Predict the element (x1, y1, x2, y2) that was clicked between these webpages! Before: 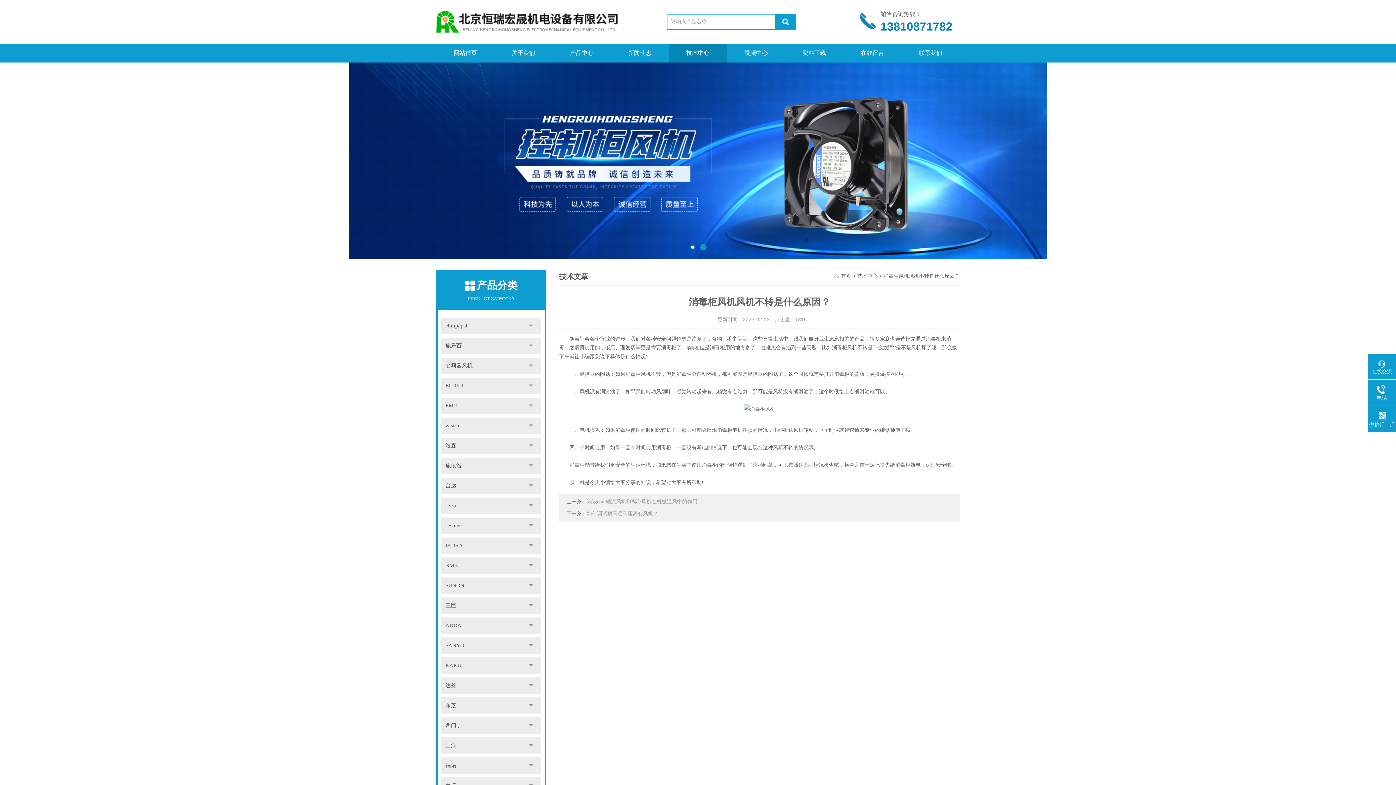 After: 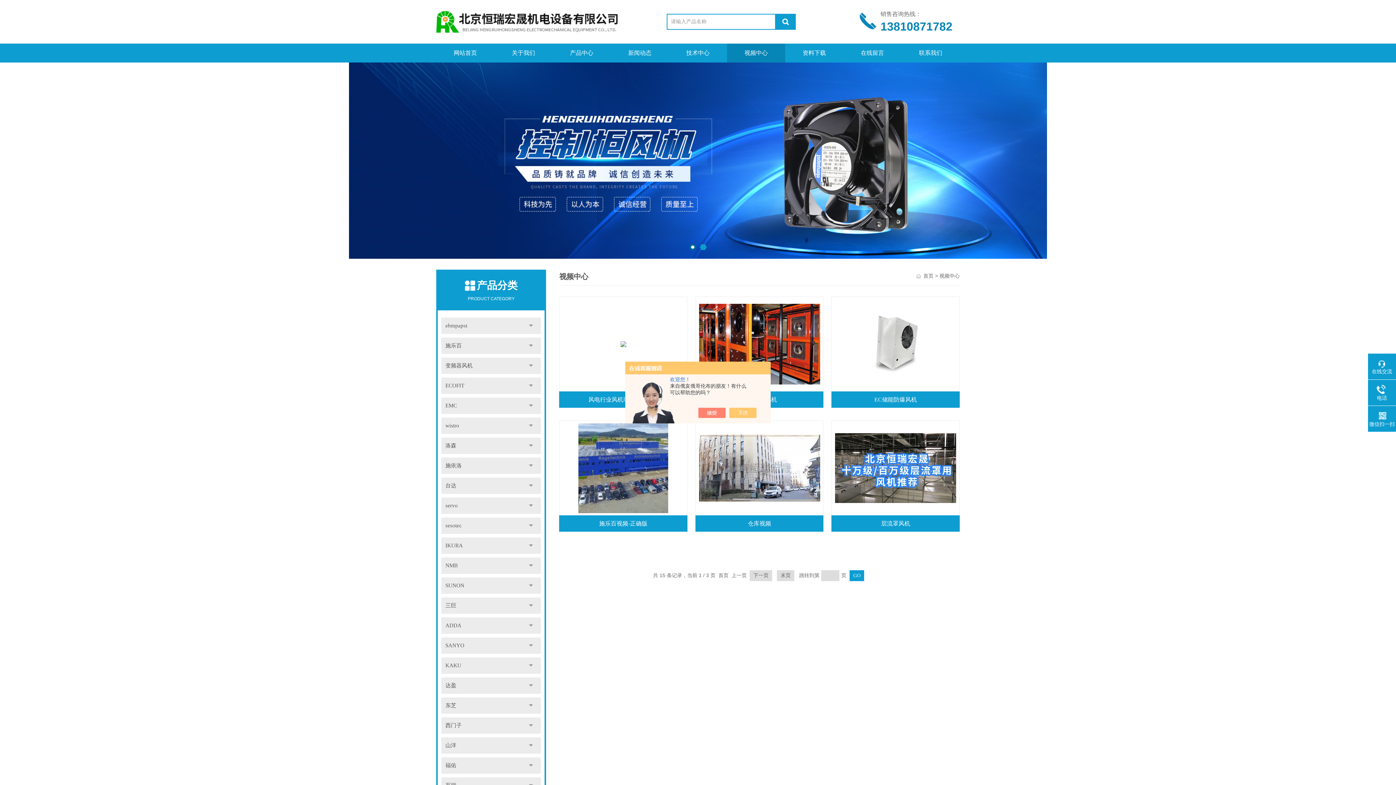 Action: bbox: (727, 43, 785, 62) label: 视频中心